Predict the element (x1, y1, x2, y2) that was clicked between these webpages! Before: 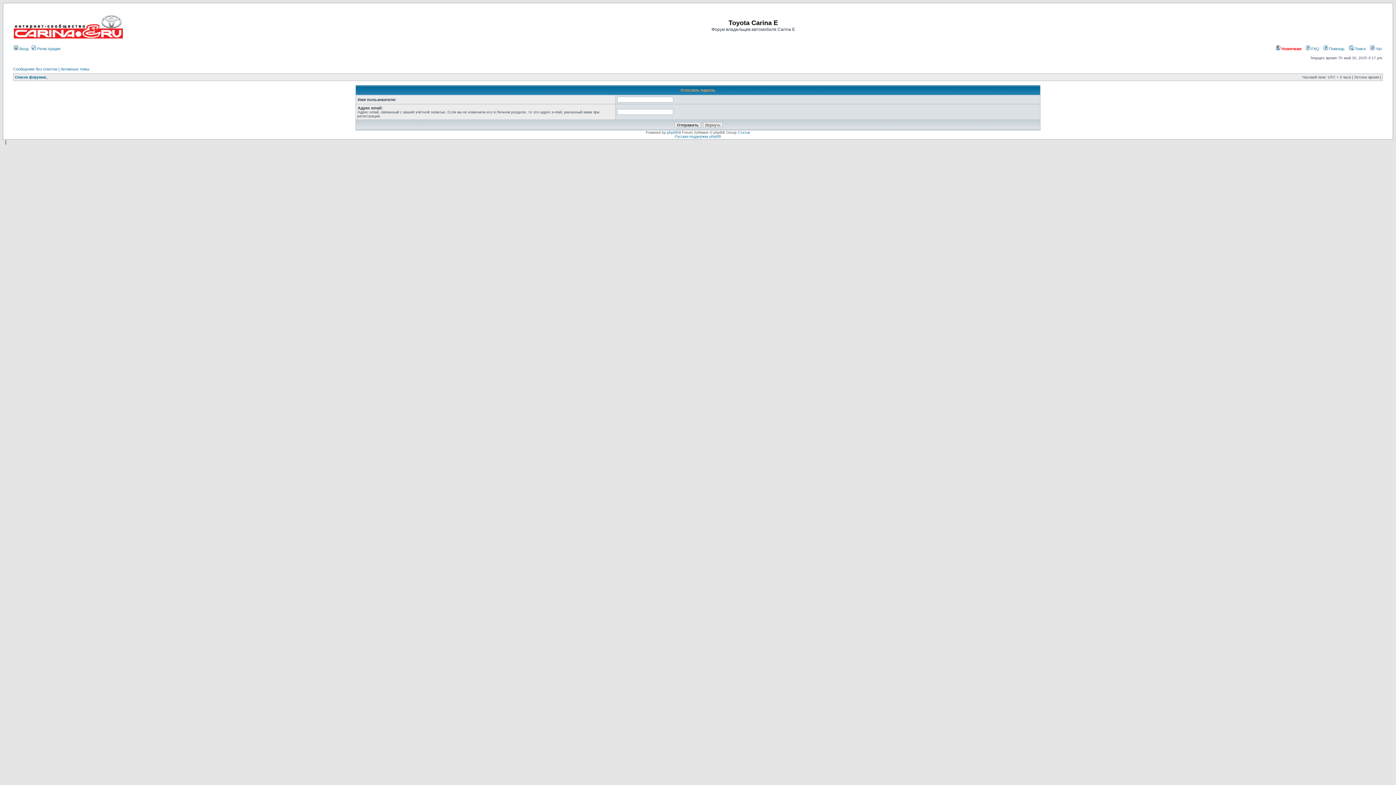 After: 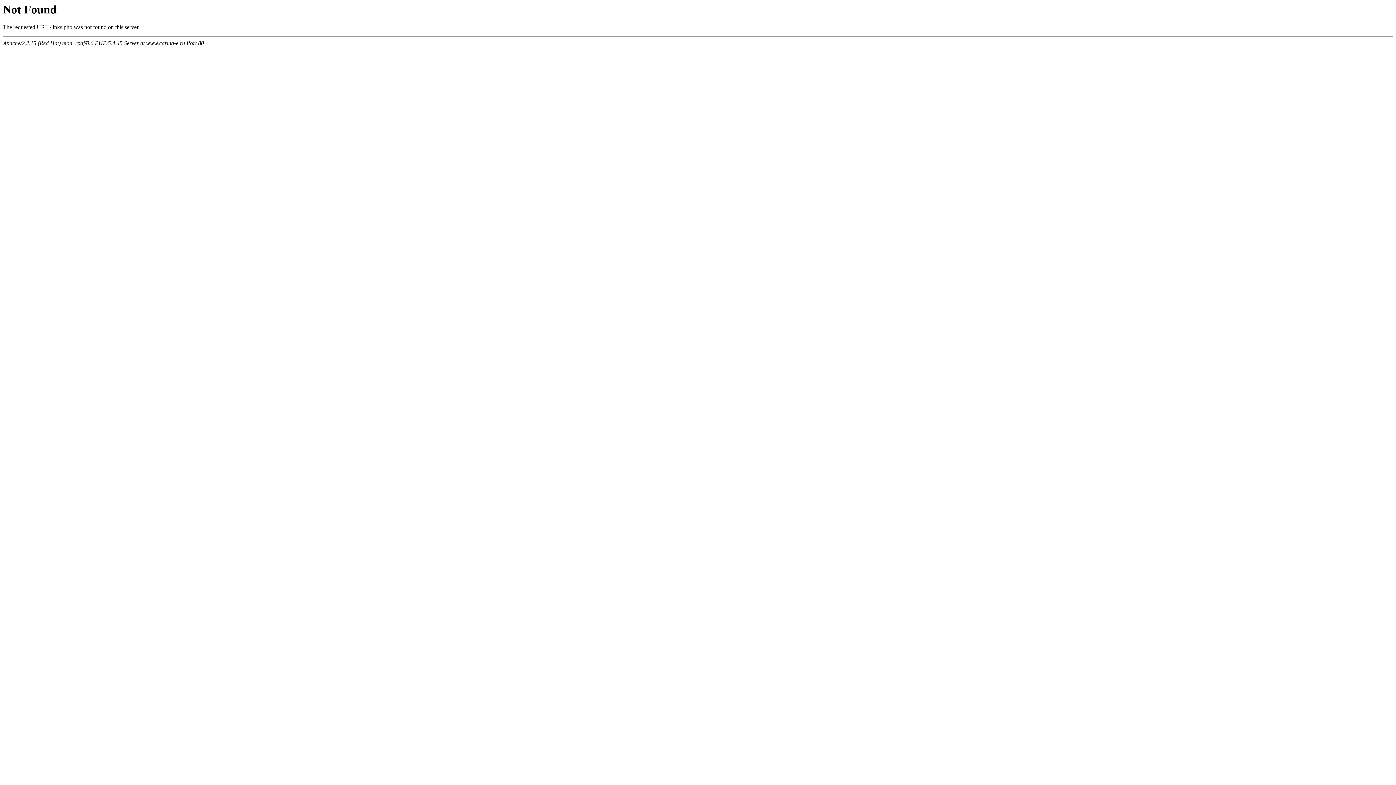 Action: bbox: (675, 134, 721, 138) label: Русская поддержка phpBB